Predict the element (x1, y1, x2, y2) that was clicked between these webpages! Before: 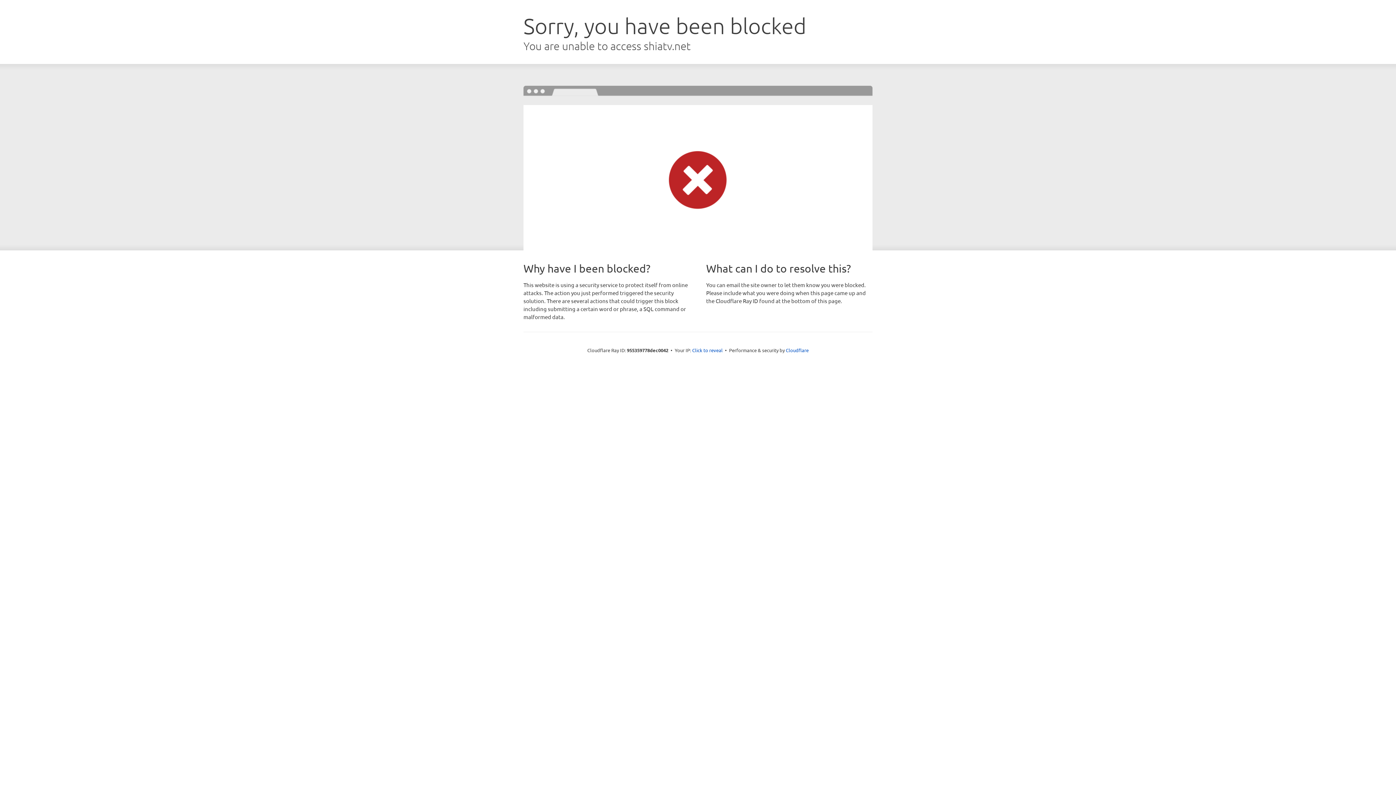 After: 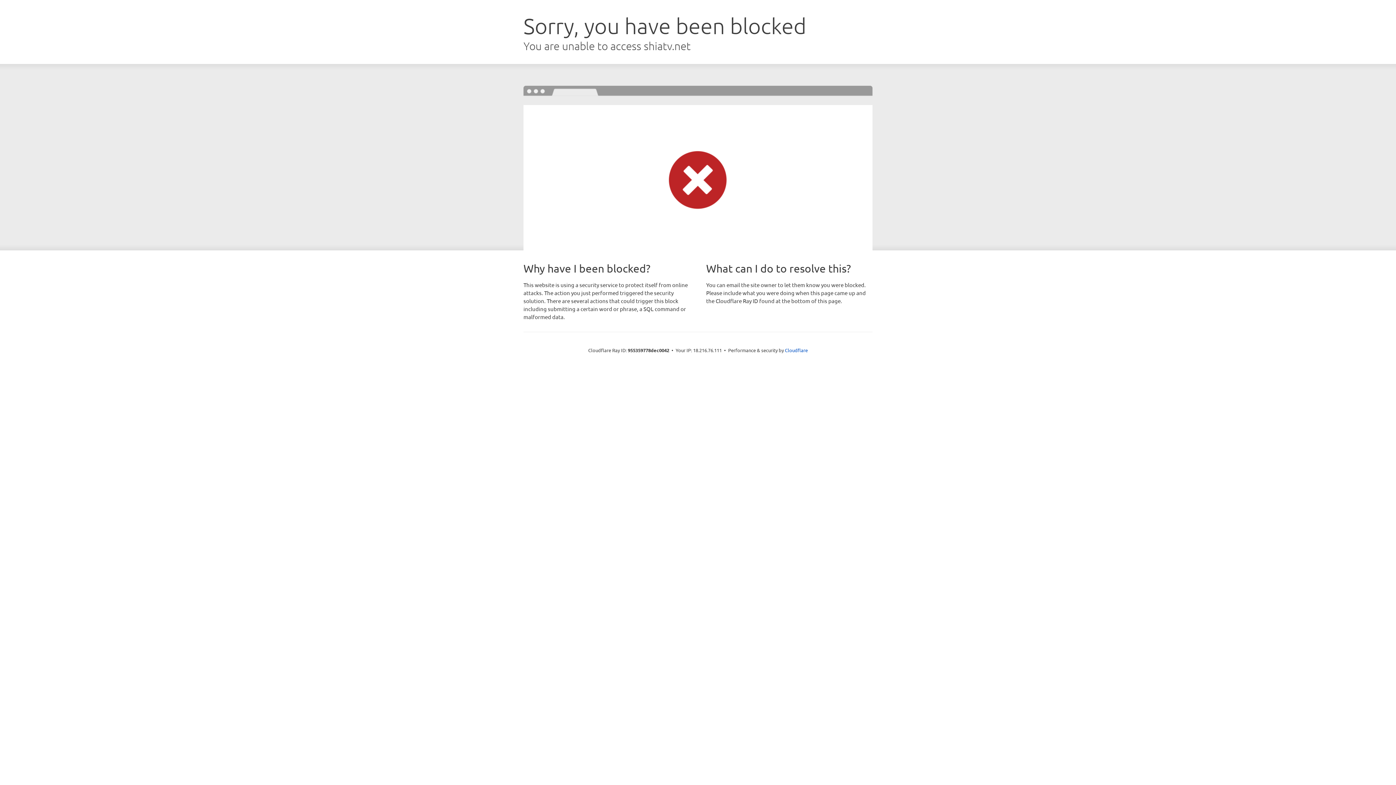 Action: bbox: (692, 346, 722, 353) label: Click to reveal